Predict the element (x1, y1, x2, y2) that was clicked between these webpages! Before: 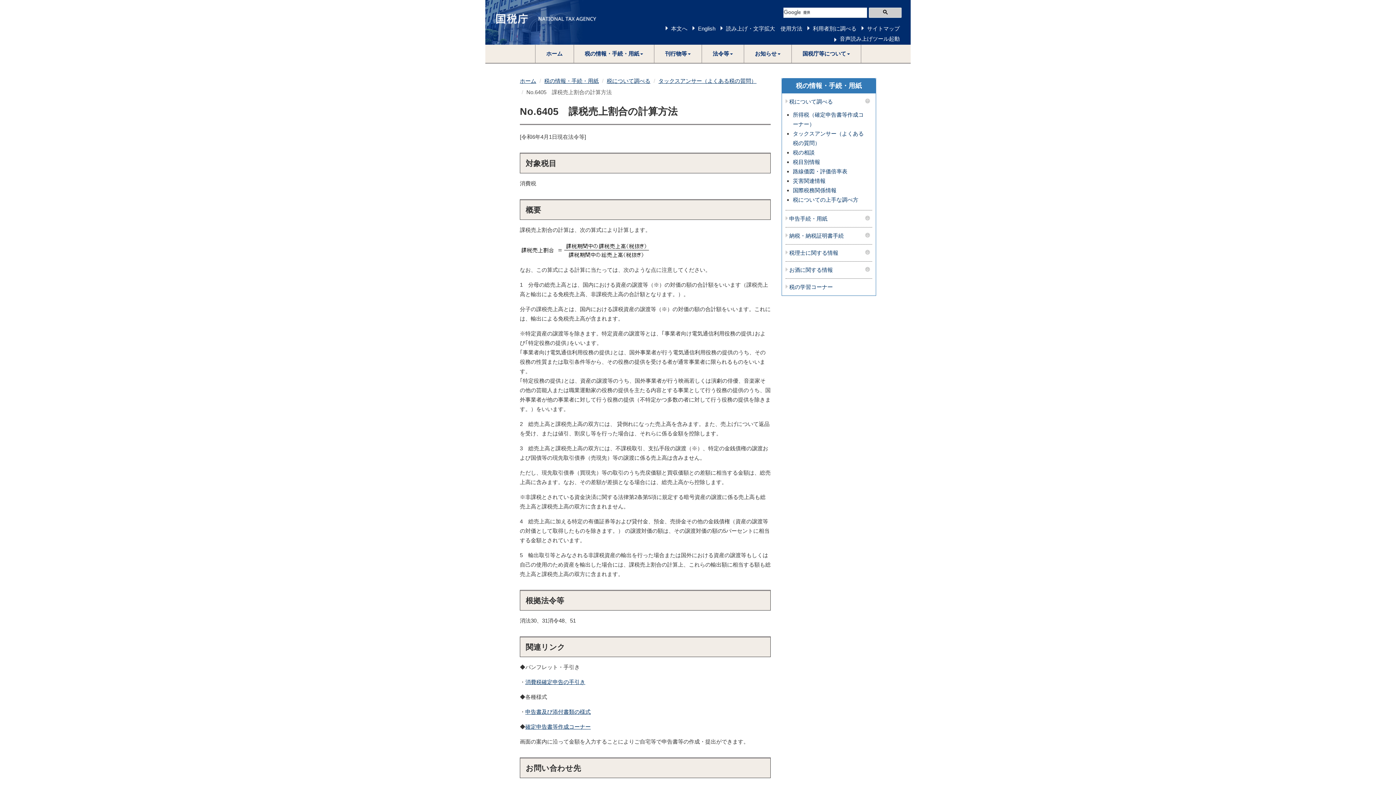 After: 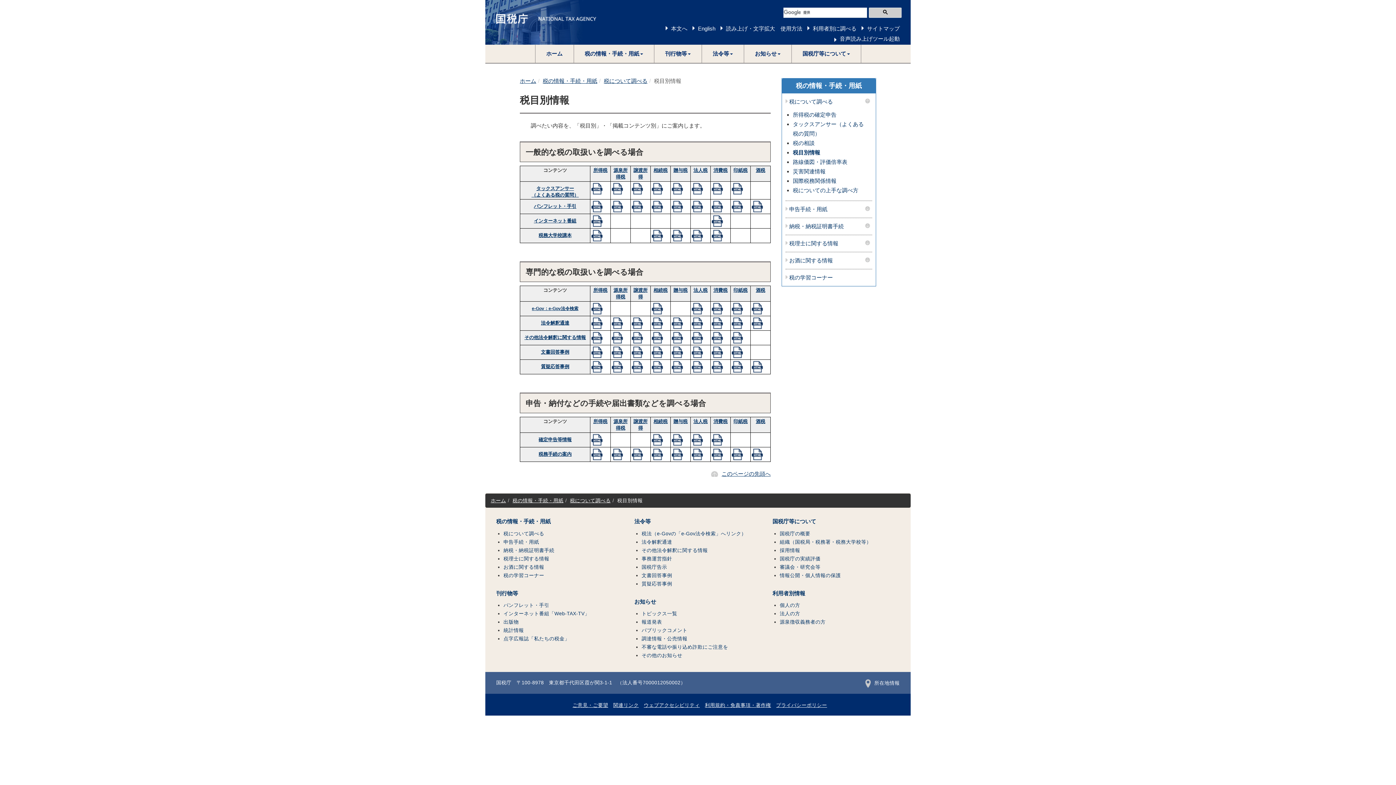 Action: bbox: (793, 158, 820, 165) label: 税目別情報